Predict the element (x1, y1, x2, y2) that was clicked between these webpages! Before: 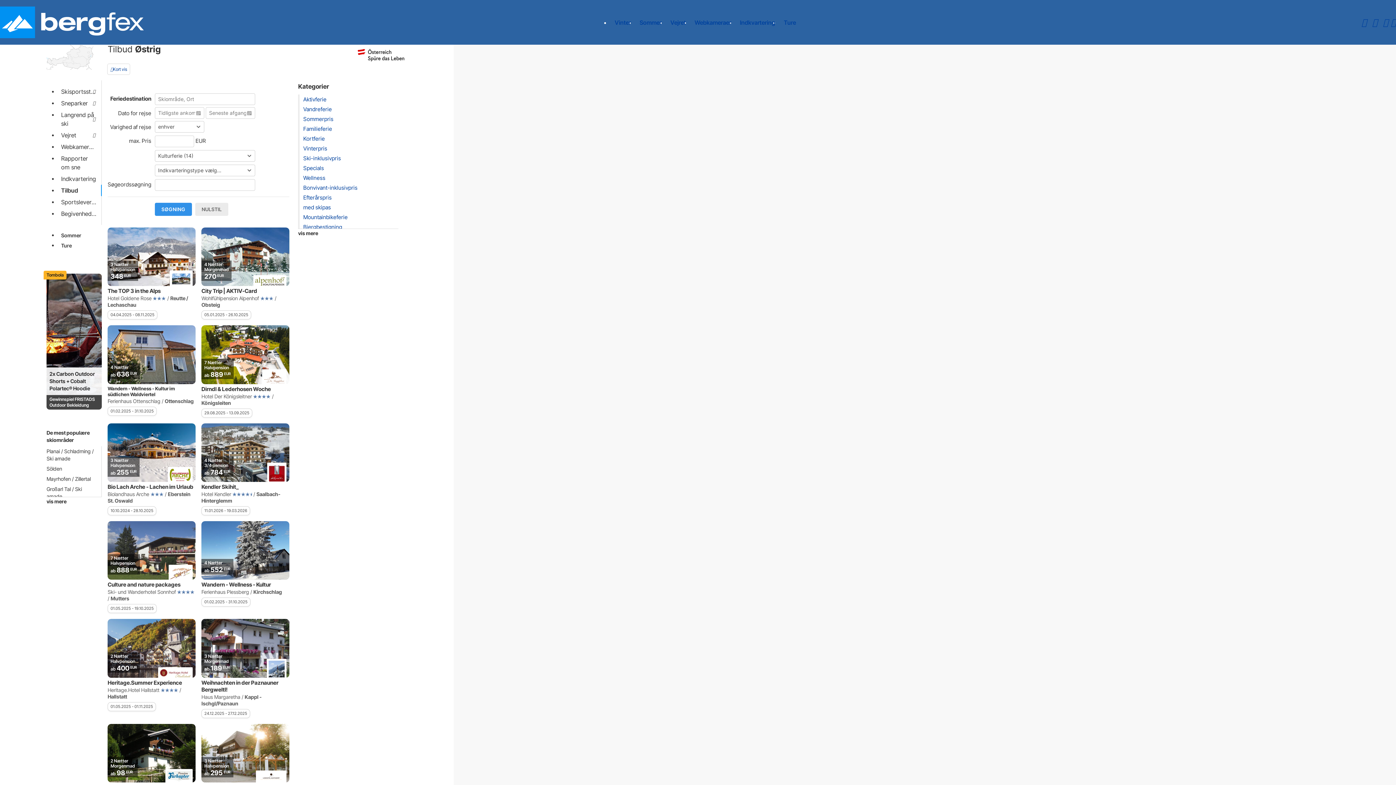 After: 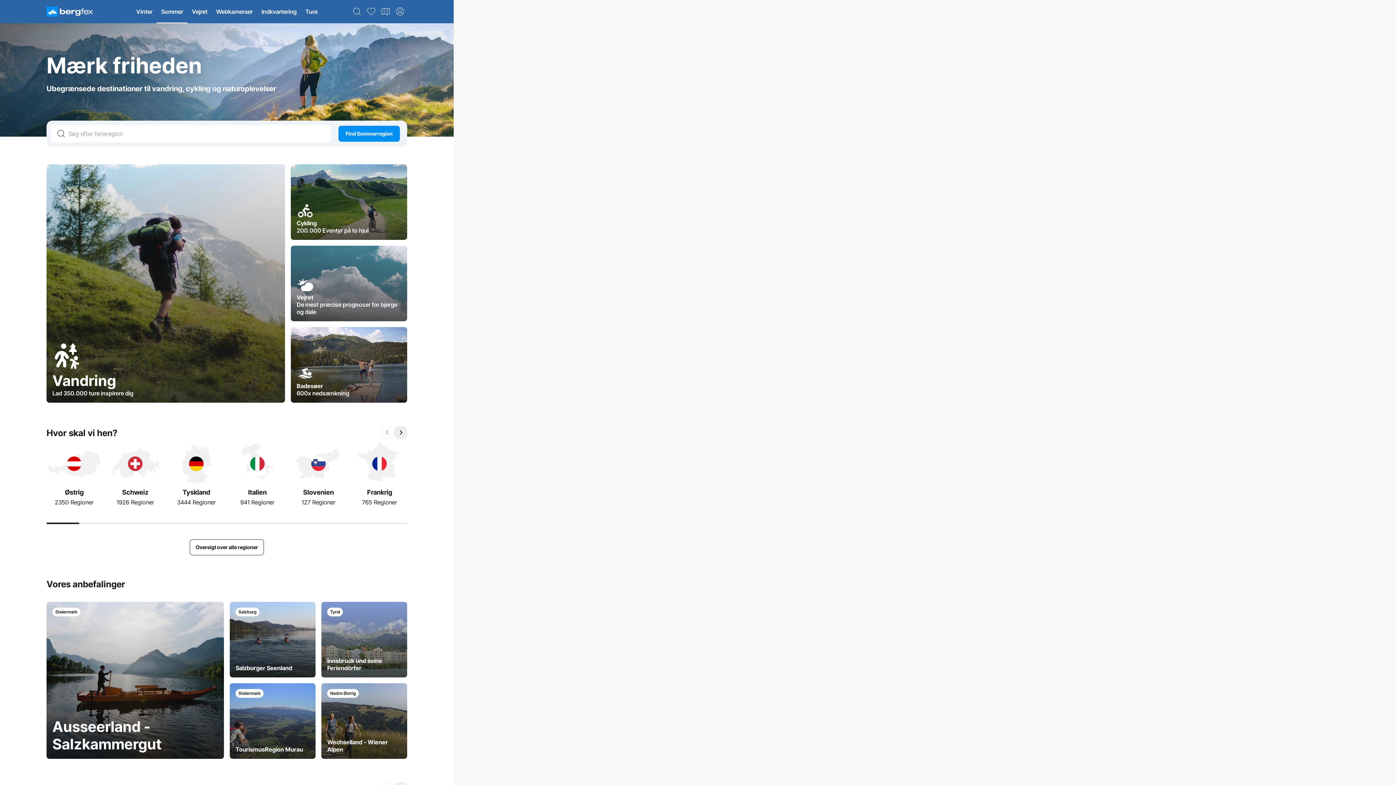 Action: label: Sommer bbox: (635, 10, 666, 34)